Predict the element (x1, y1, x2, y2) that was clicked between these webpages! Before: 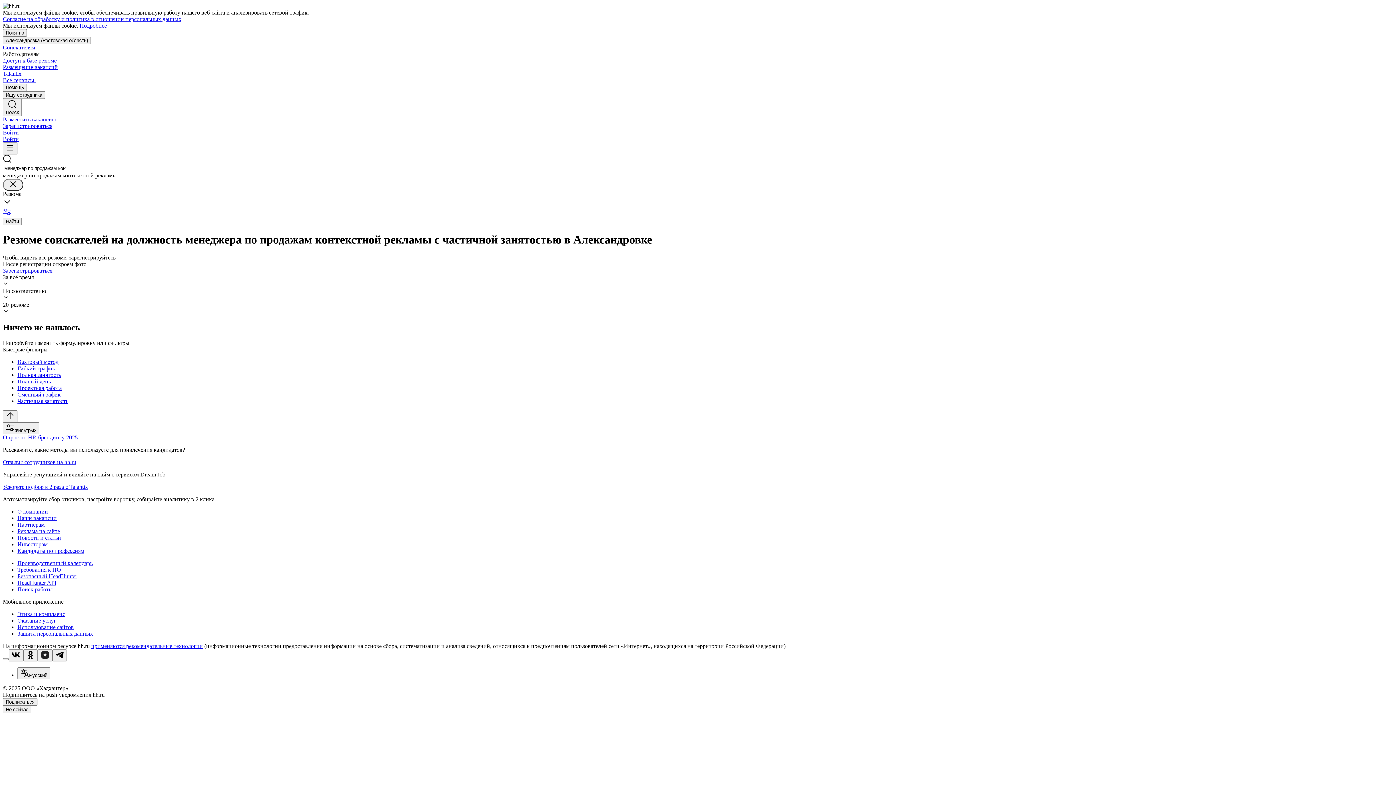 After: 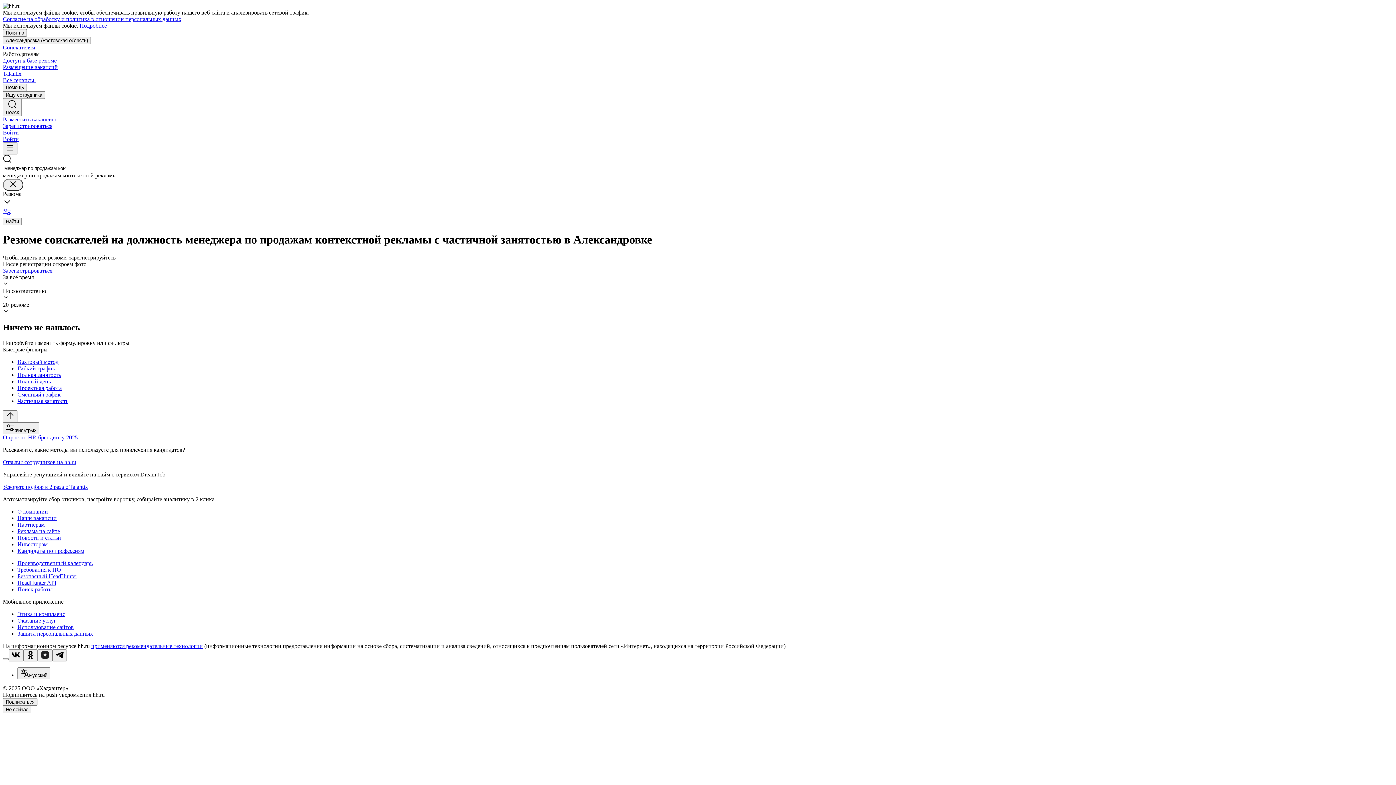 Action: bbox: (2, 16, 181, 22) label: Согласие на обработку и политика в отношении персональных данных